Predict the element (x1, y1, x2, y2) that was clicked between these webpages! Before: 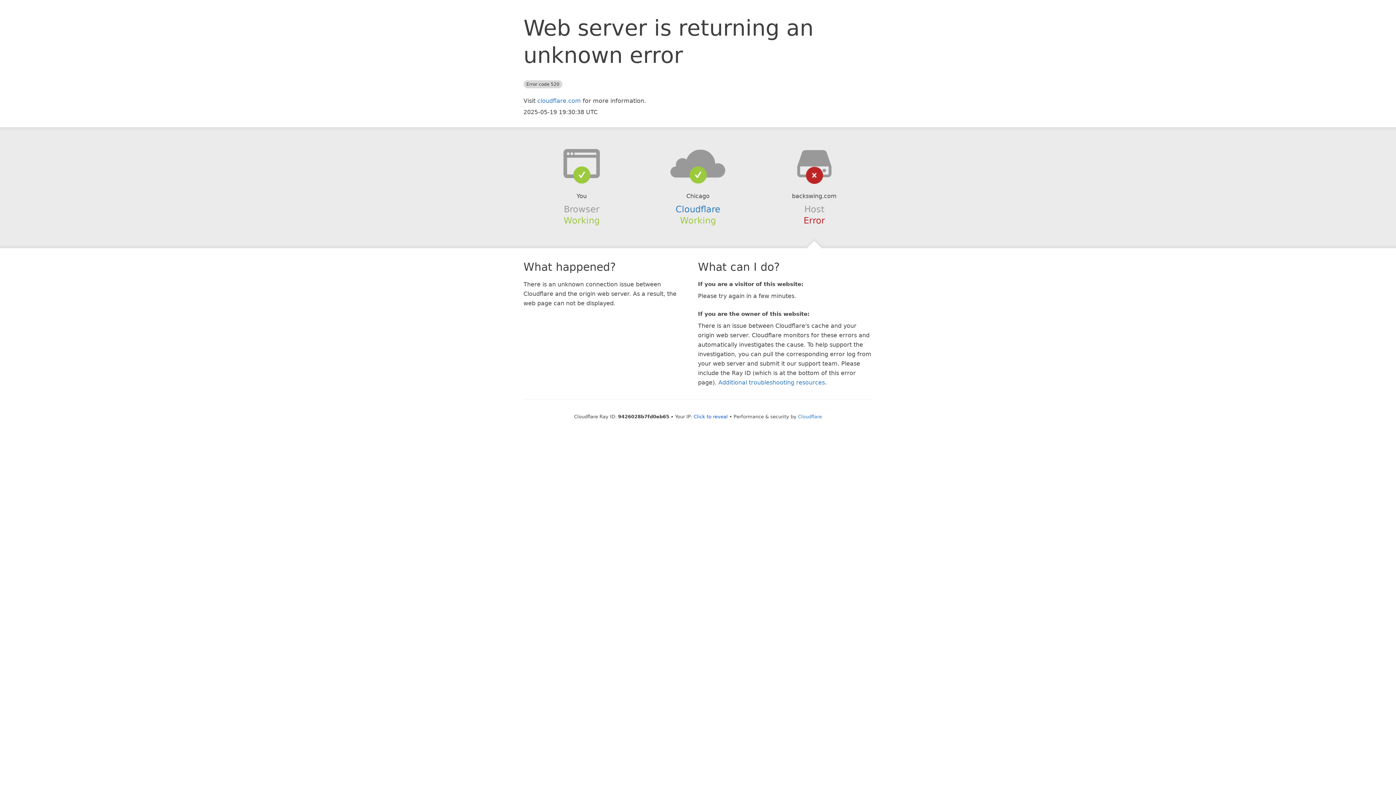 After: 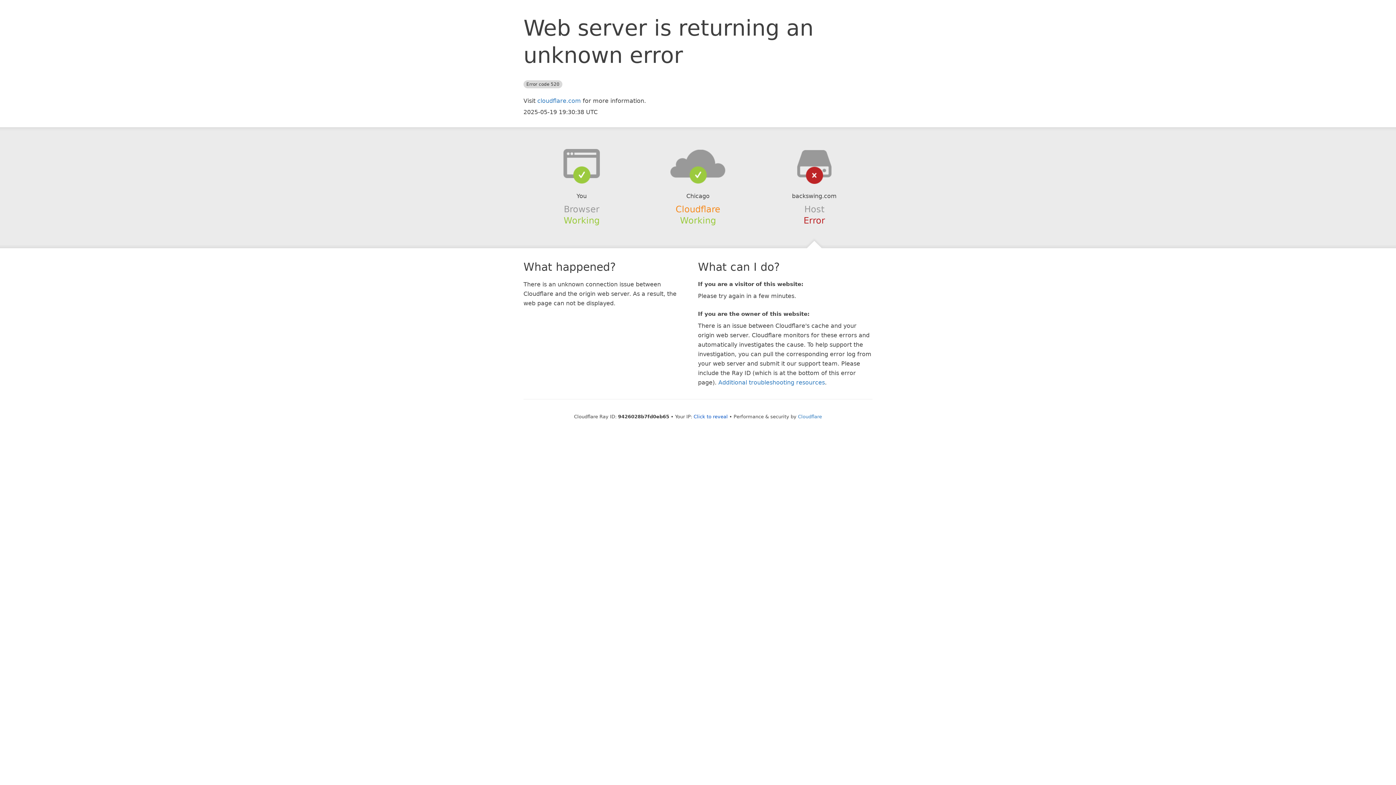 Action: bbox: (675, 204, 720, 214) label: Cloudflare